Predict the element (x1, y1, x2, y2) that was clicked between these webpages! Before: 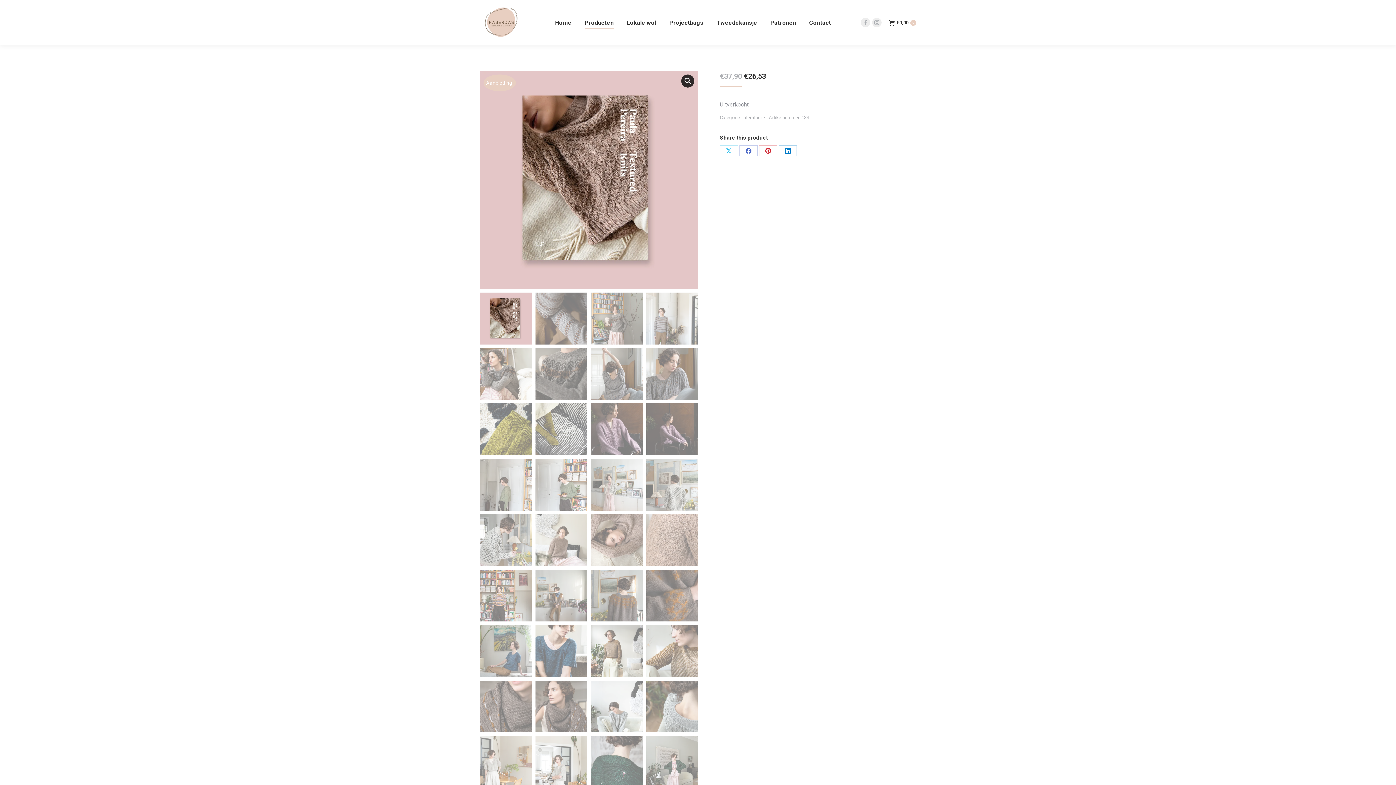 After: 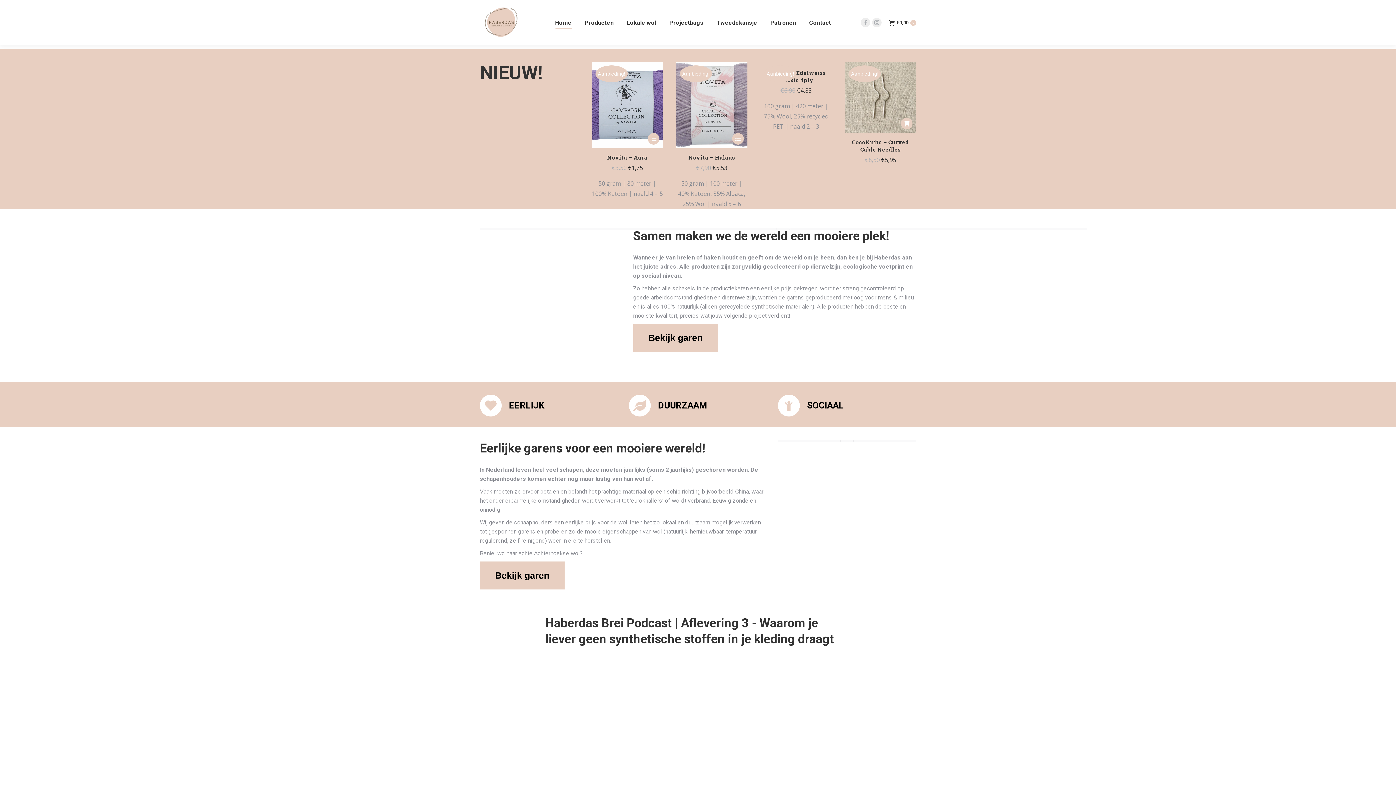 Action: bbox: (480, 0, 527, 45)